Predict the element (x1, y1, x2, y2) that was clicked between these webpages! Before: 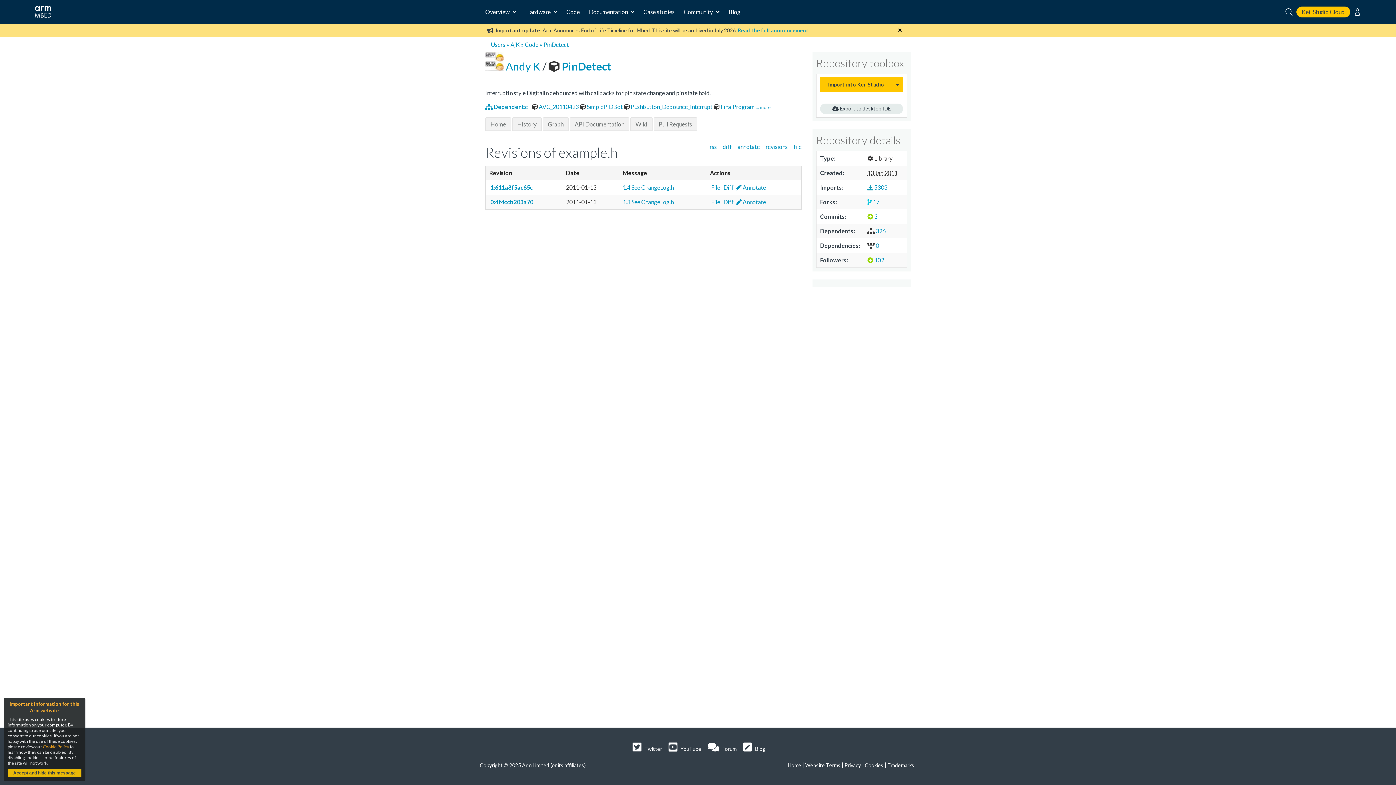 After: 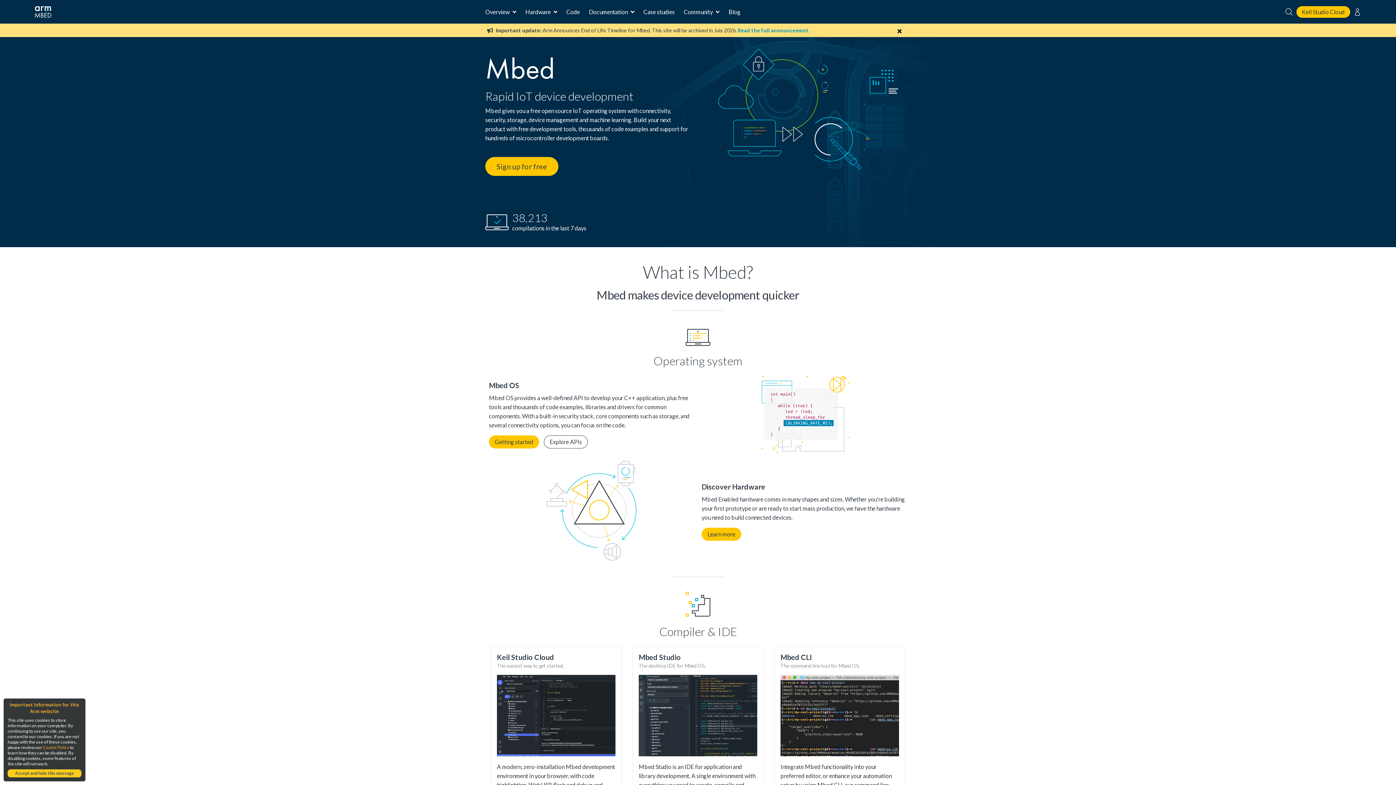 Action: bbox: (34, -15, 445, 39)